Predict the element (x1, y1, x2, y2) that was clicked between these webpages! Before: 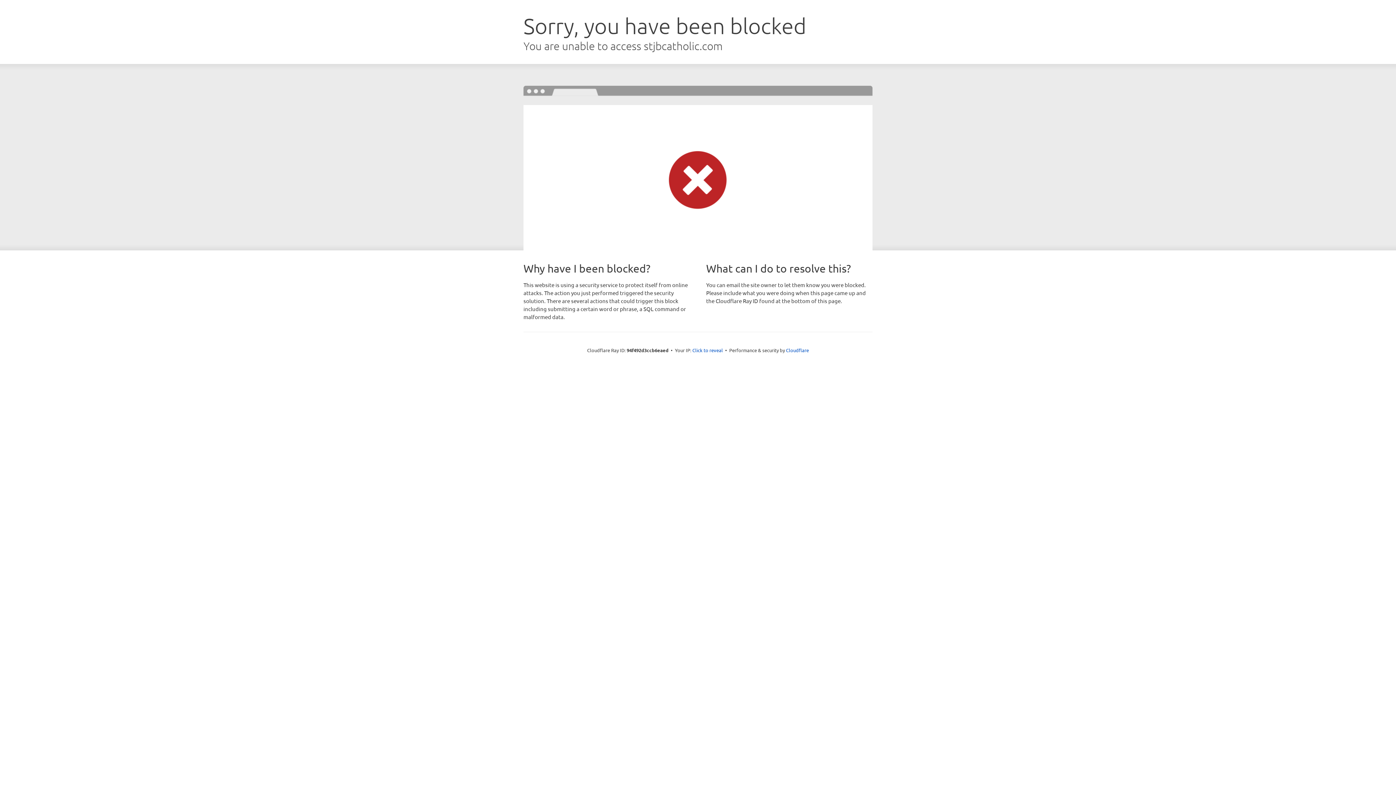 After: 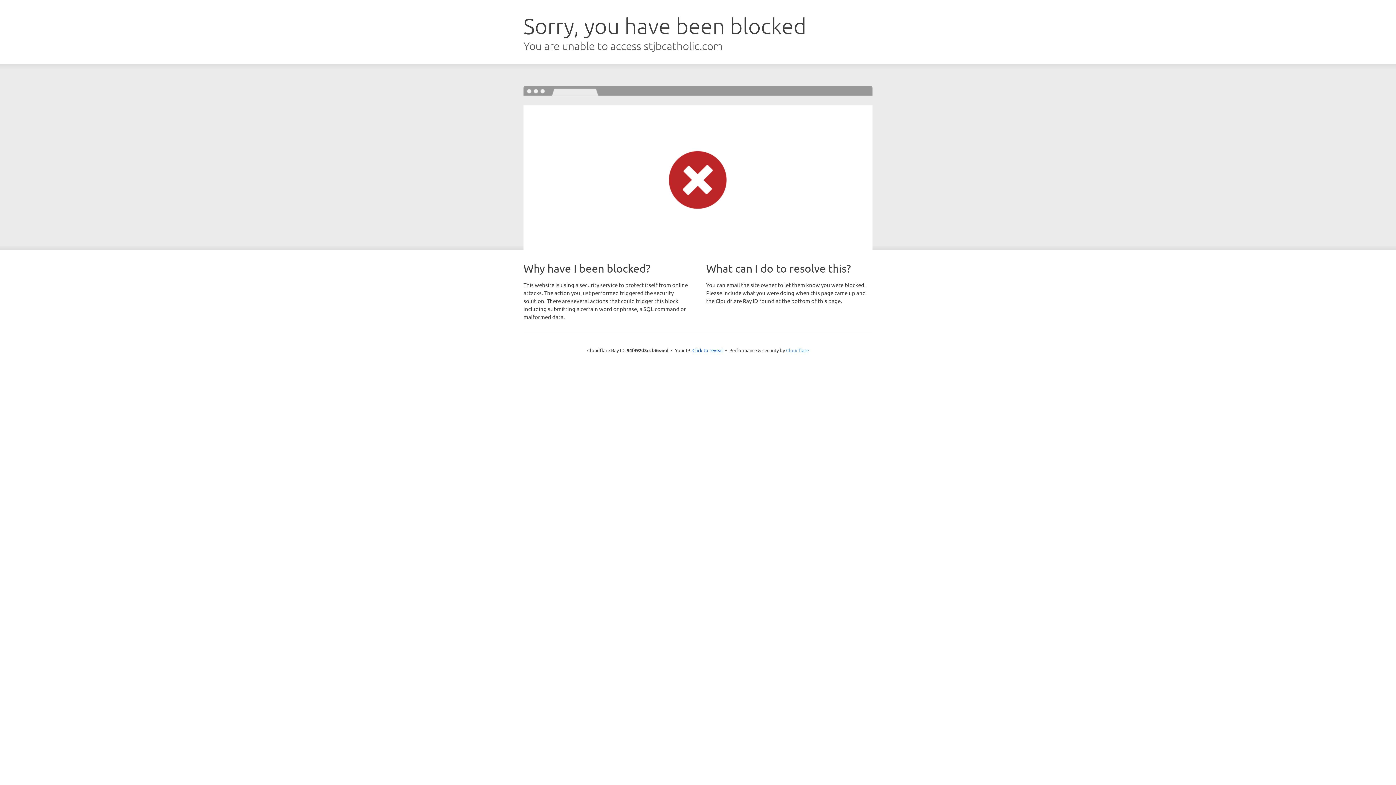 Action: label: Cloudflare bbox: (786, 347, 809, 353)